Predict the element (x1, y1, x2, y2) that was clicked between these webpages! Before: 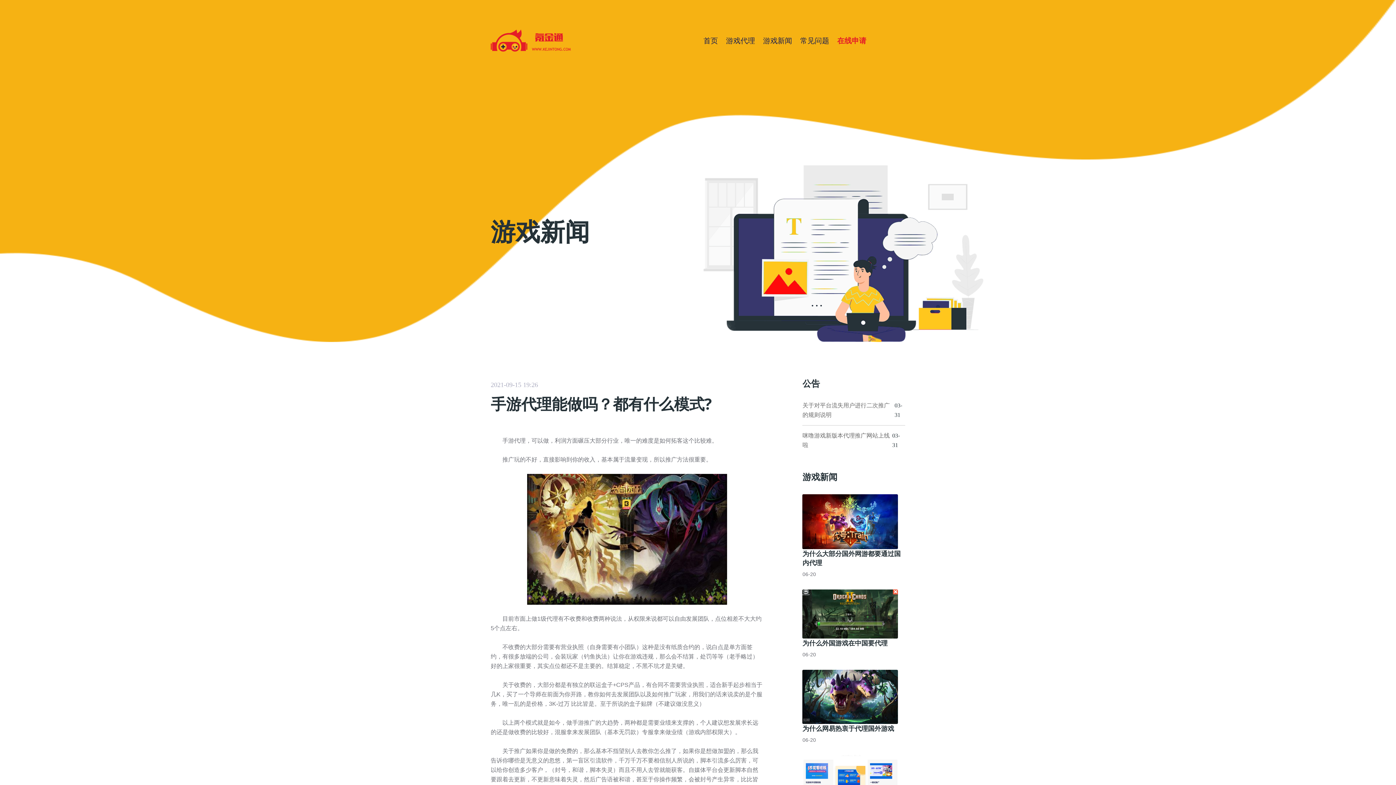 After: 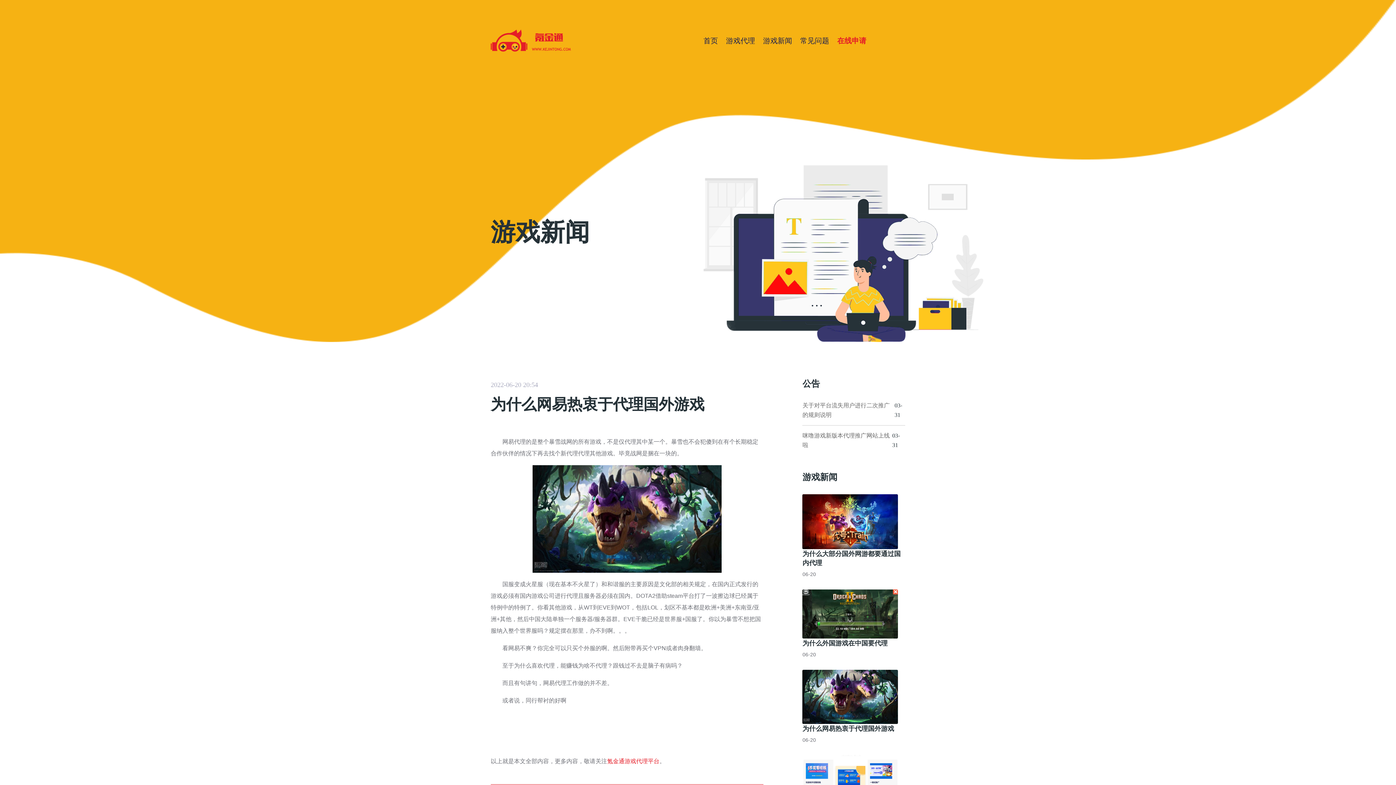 Action: bbox: (802, 724, 894, 733) label: 为什么网易热衷于代理国外游戏